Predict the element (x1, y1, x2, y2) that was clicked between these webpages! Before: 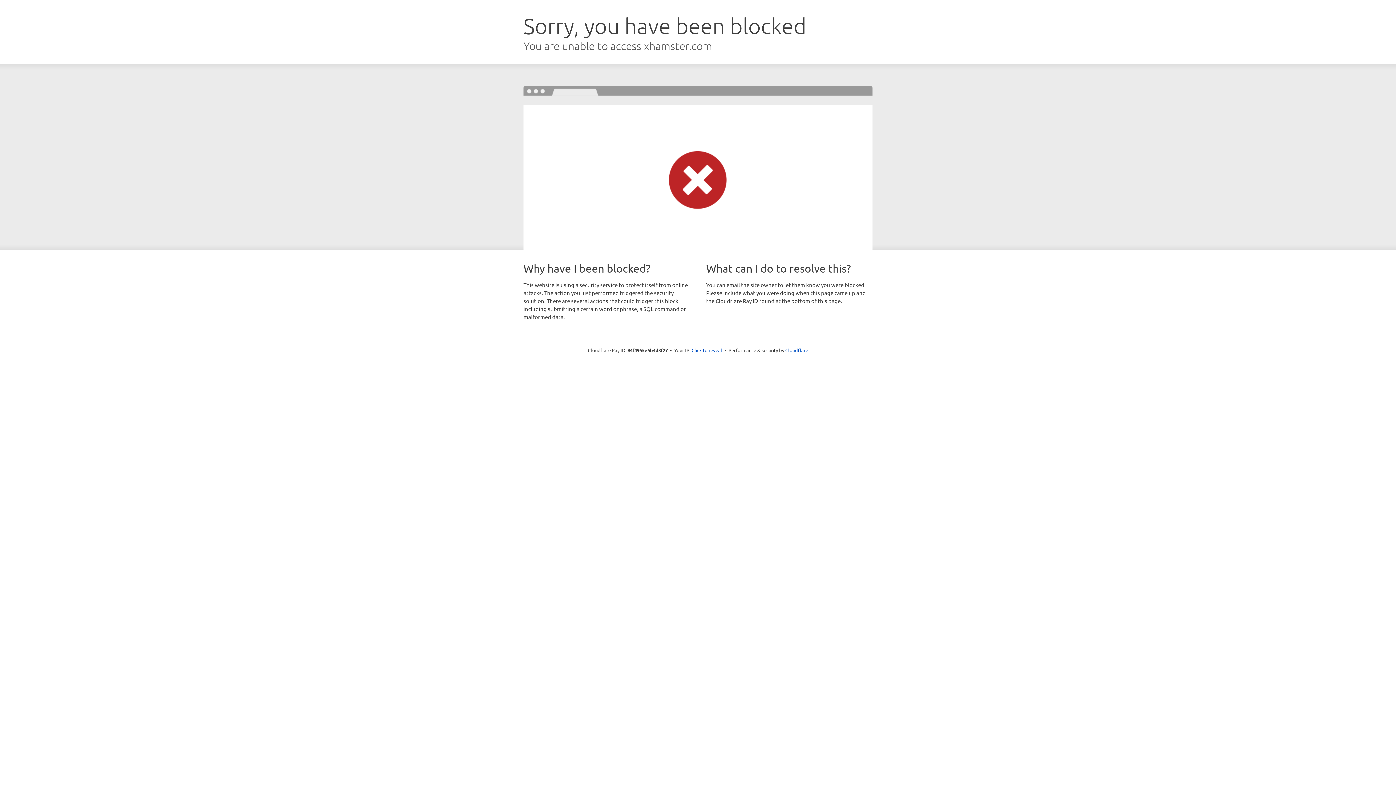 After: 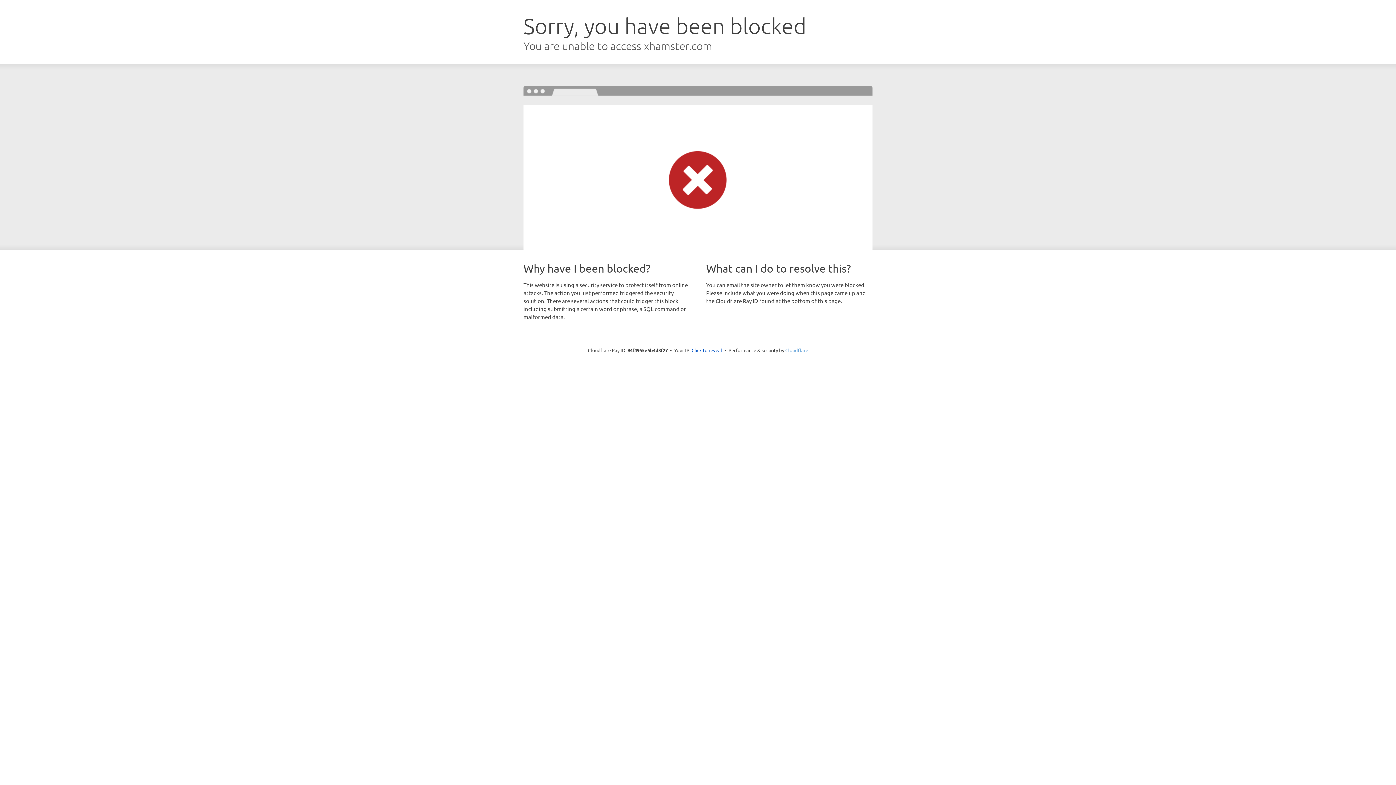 Action: label: Cloudflare bbox: (785, 347, 808, 353)